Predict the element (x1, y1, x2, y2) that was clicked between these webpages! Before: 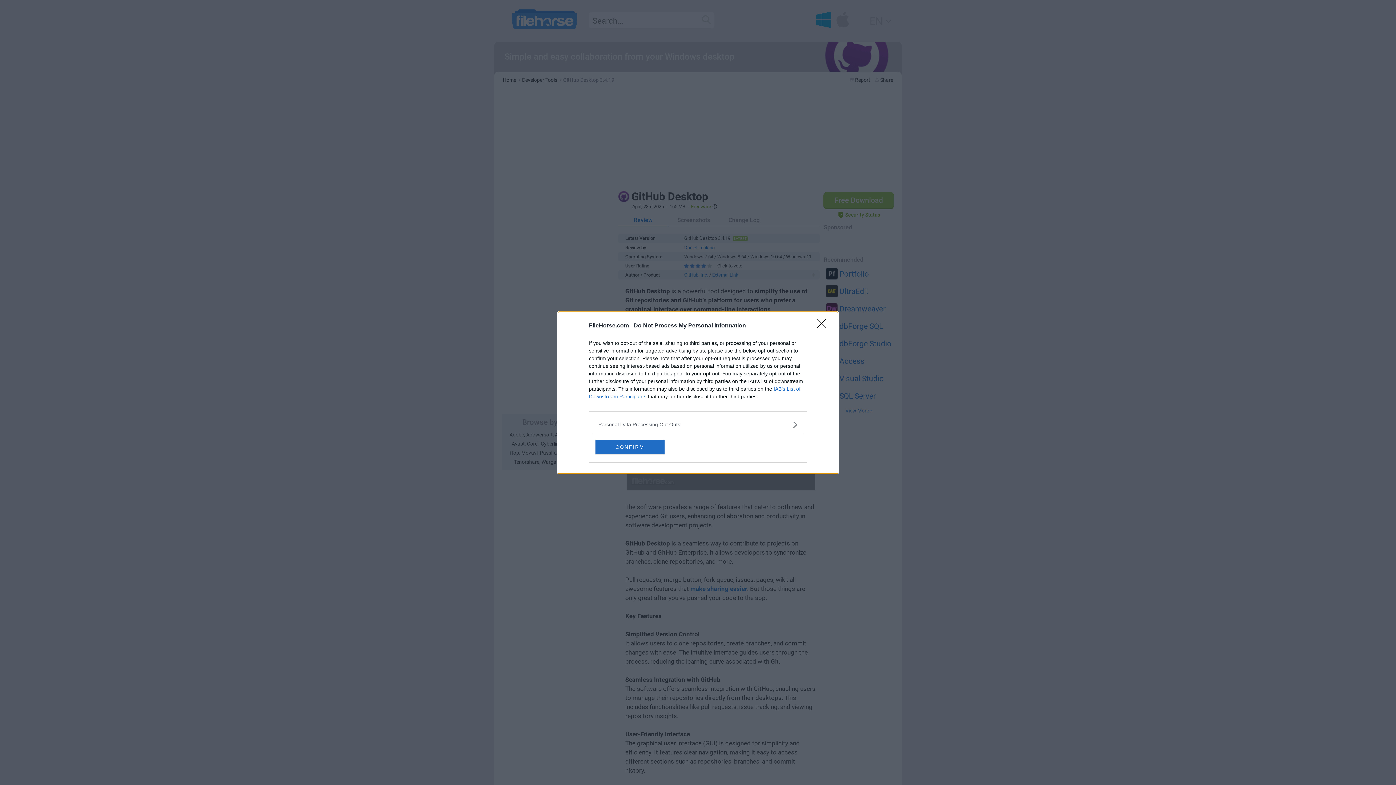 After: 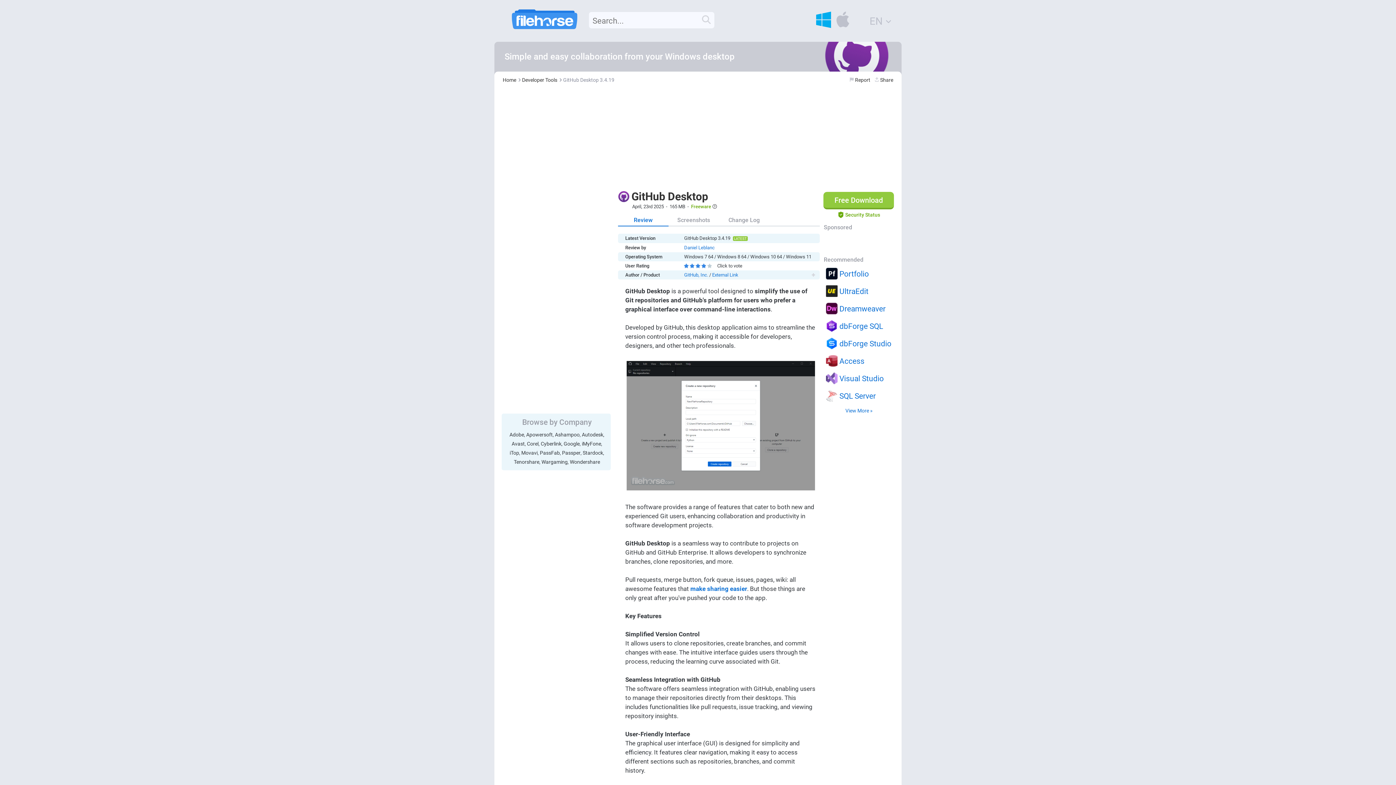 Action: bbox: (595, 439, 664, 454) label: CONFIRM